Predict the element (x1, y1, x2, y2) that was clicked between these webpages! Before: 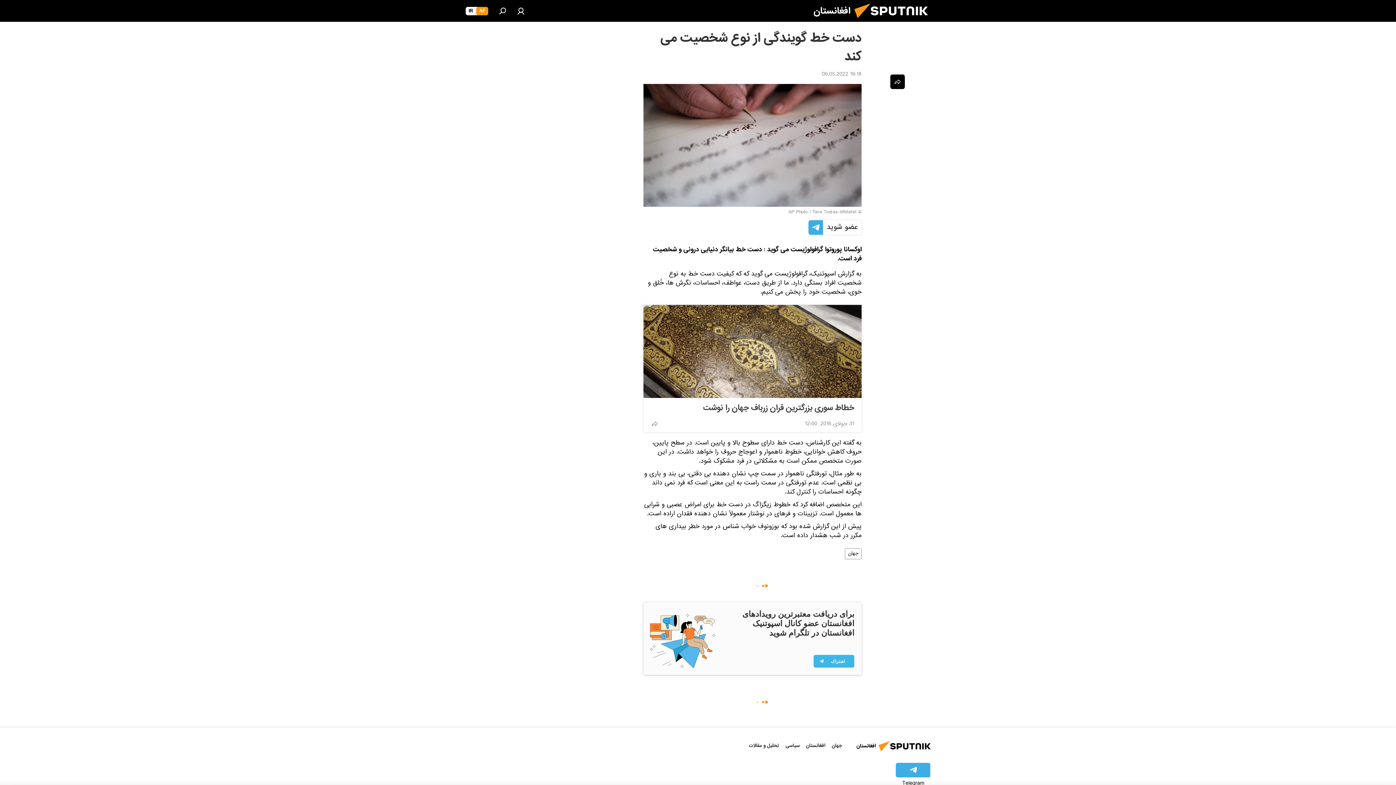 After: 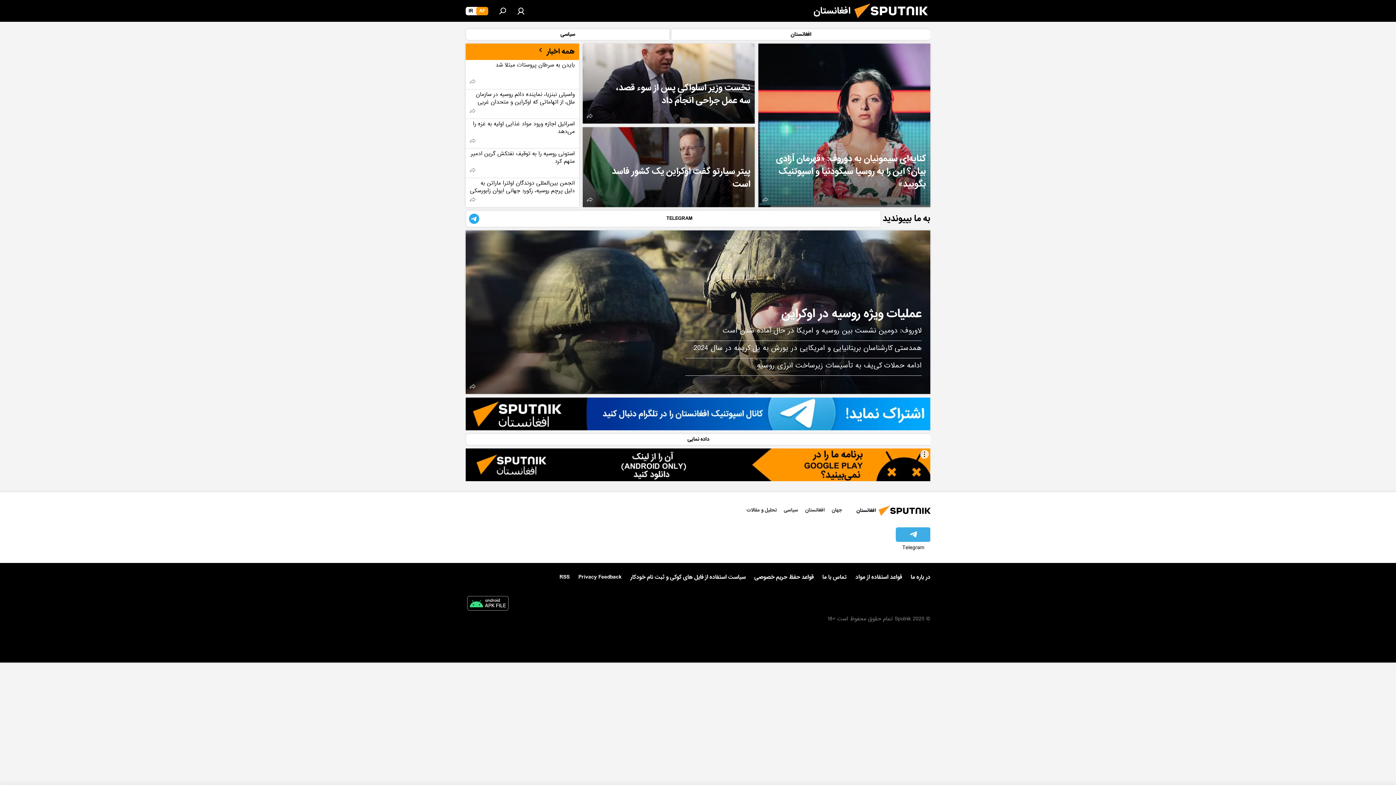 Action: bbox: (850, 16, 937, 26)